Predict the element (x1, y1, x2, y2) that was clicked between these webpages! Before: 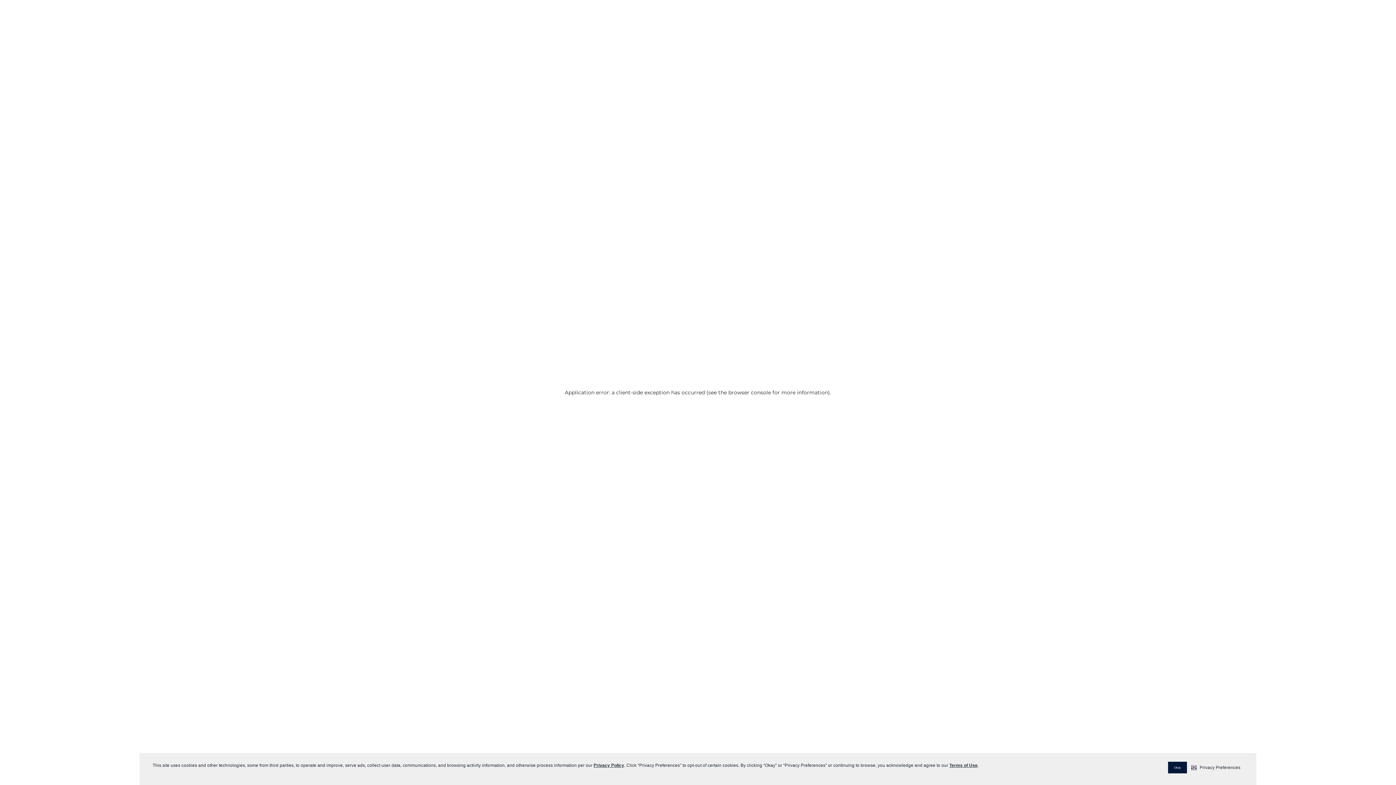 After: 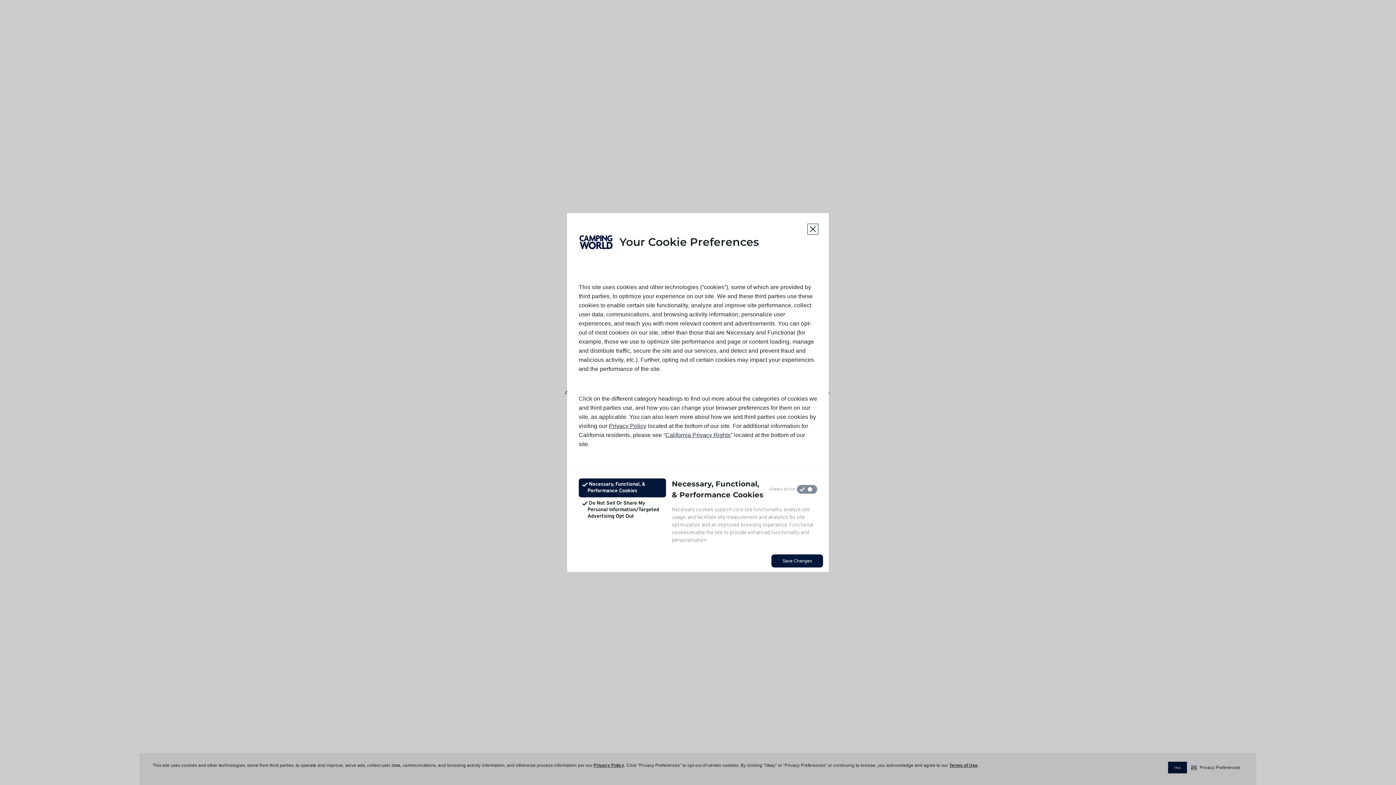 Action: label: Privacy Preferences bbox: (1190, 762, 1242, 773)